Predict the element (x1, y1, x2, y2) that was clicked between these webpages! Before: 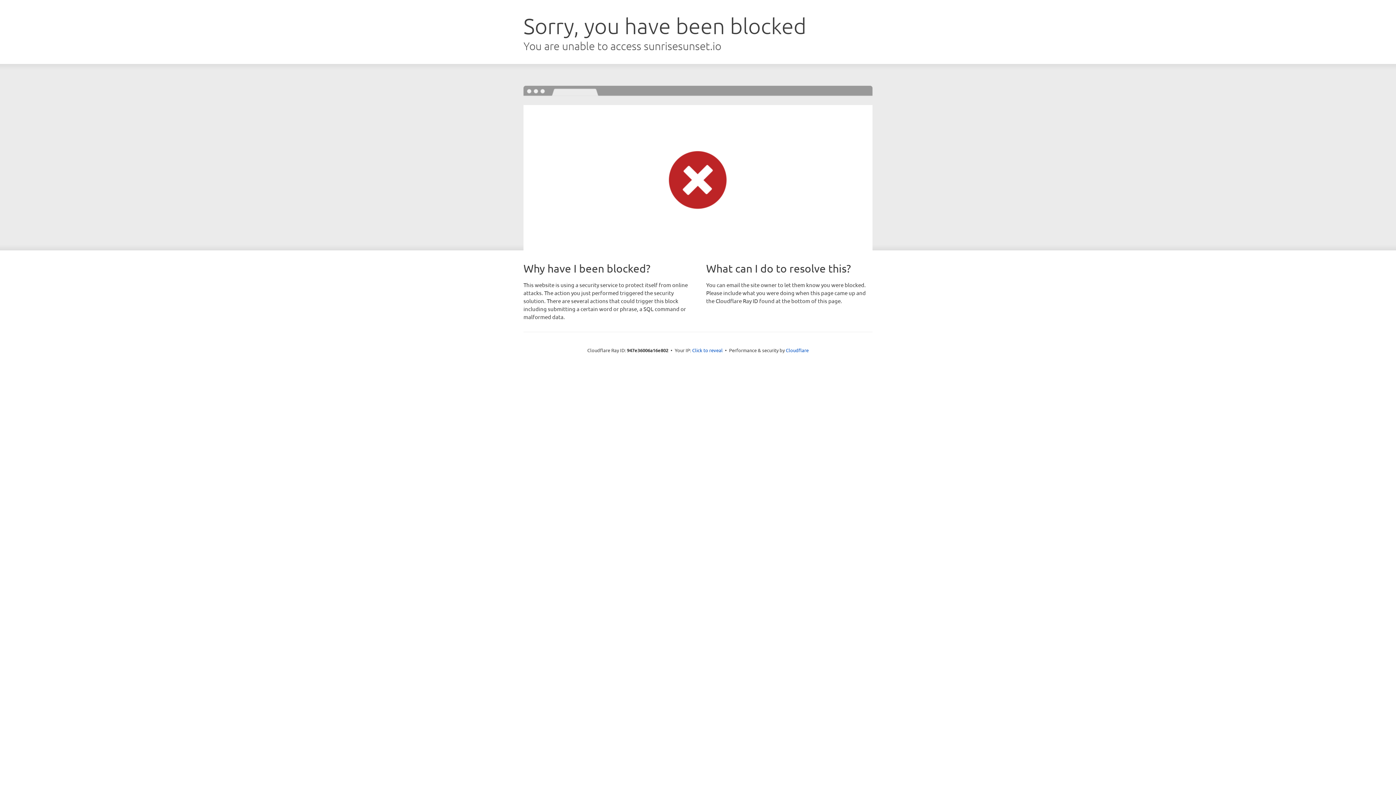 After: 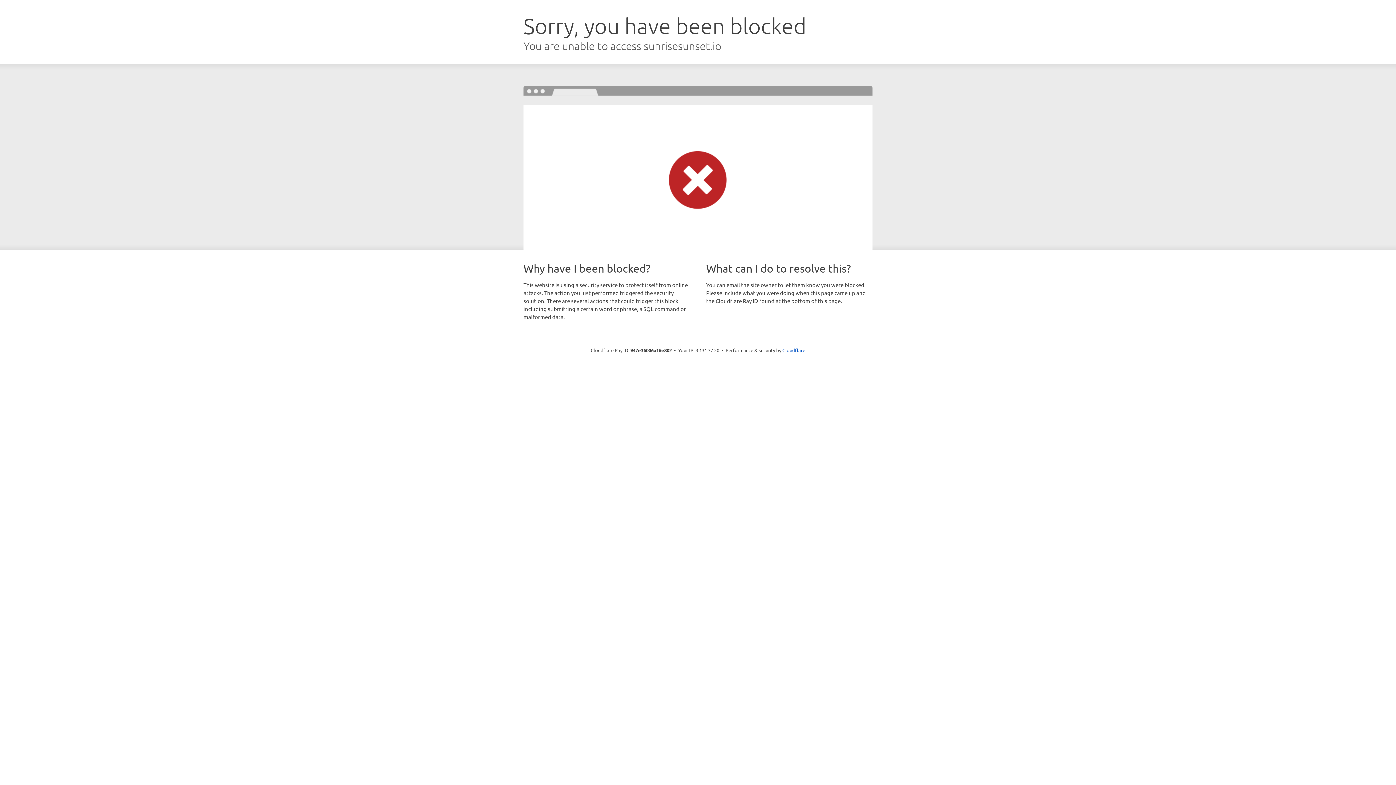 Action: label: Click to reveal bbox: (692, 346, 722, 353)